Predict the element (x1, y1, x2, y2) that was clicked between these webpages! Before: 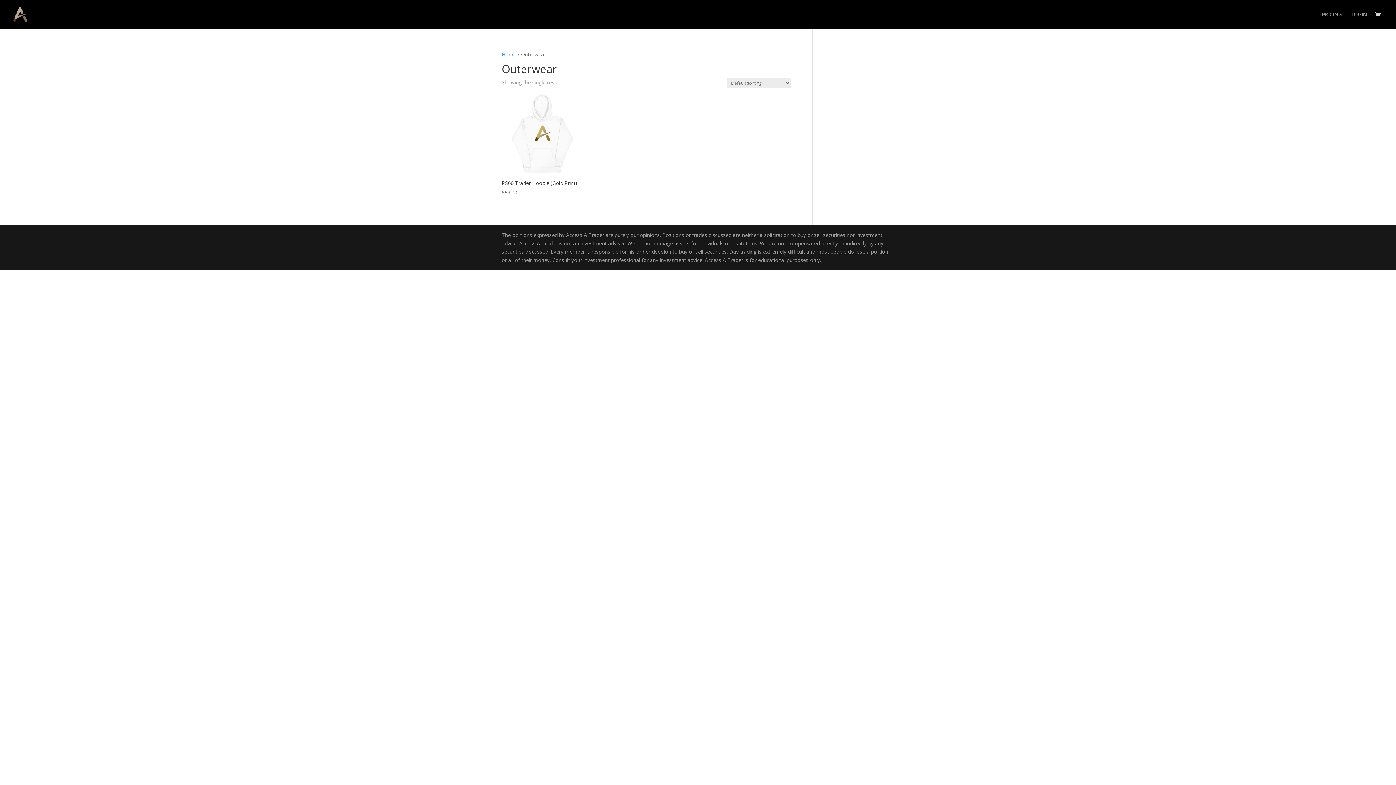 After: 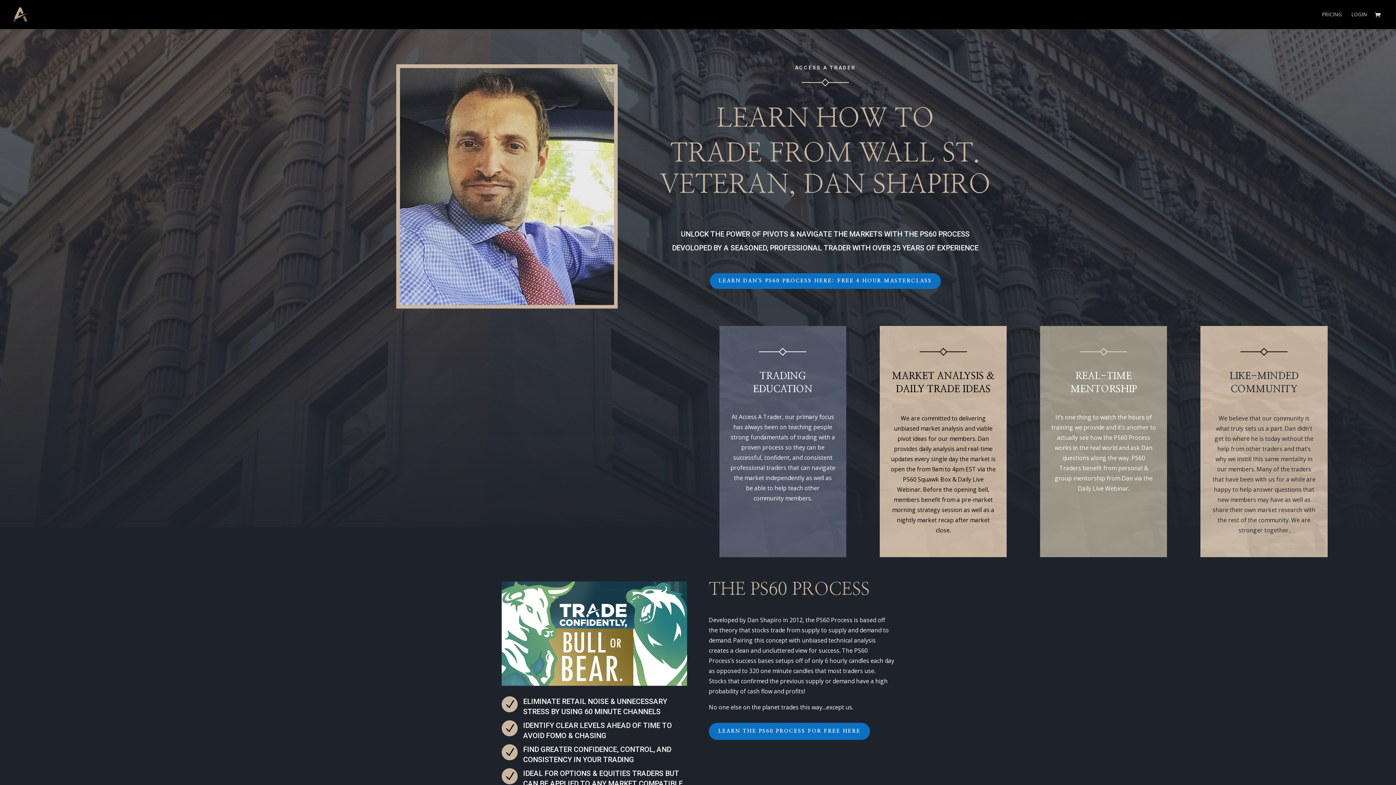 Action: bbox: (501, 50, 516, 57) label: Home